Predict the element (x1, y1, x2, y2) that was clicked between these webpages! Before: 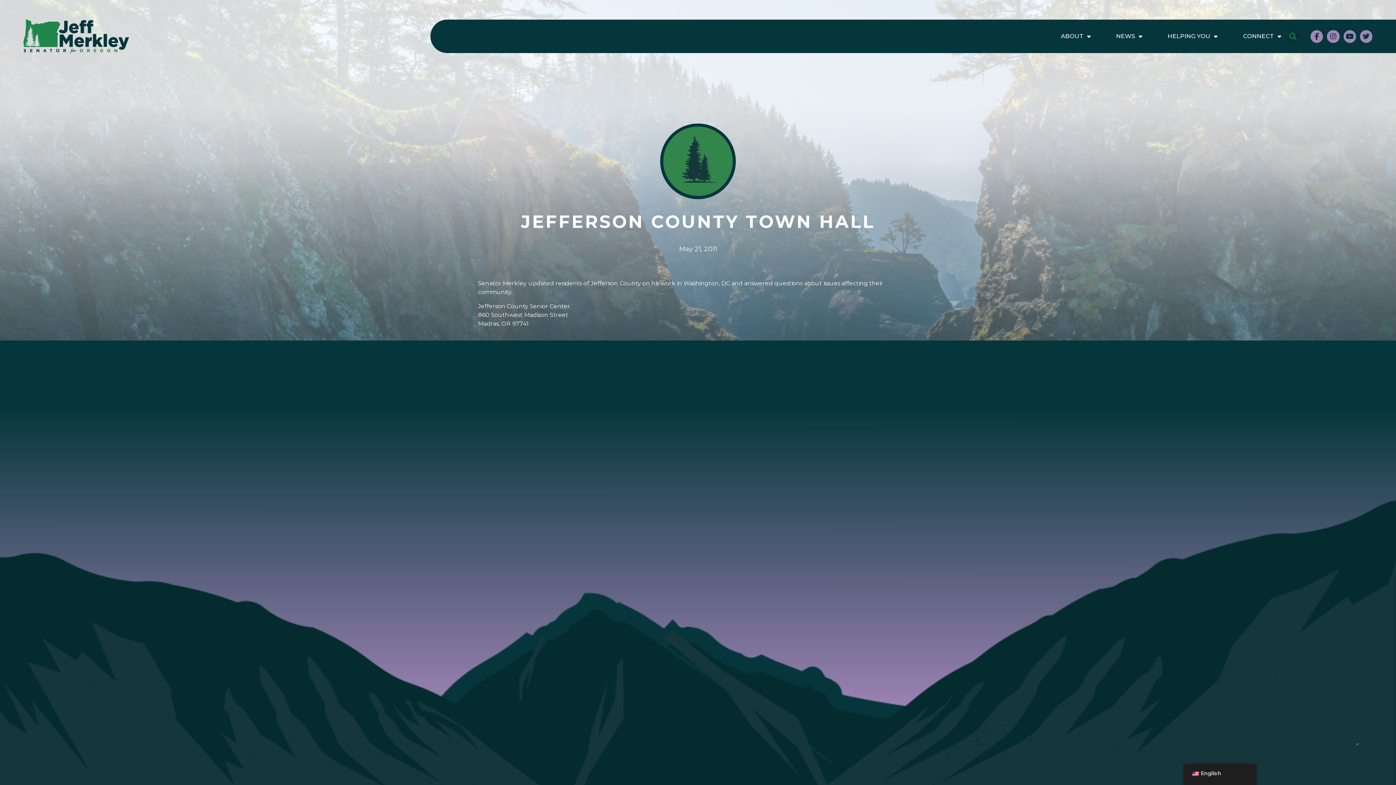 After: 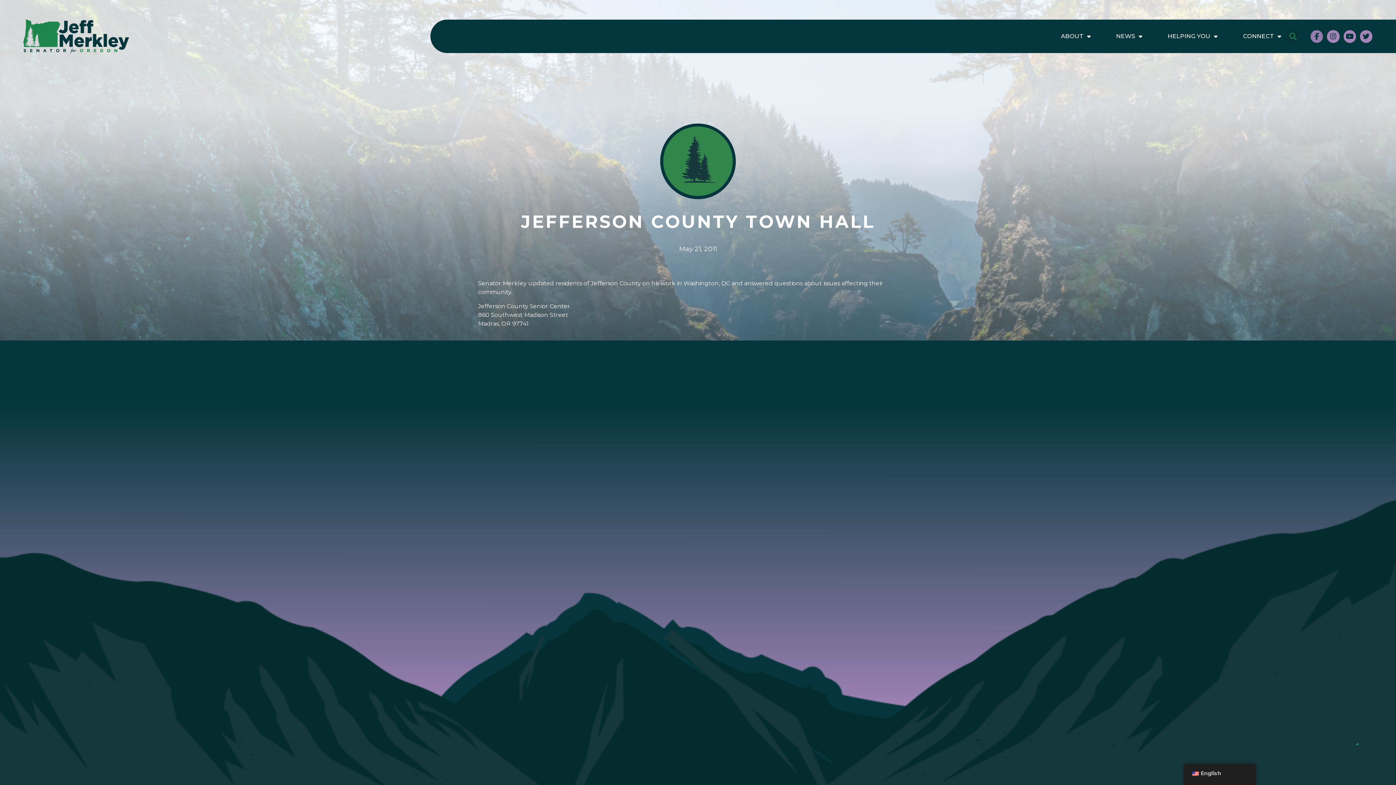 Action: label: Facebook-f bbox: (1311, 30, 1323, 42)